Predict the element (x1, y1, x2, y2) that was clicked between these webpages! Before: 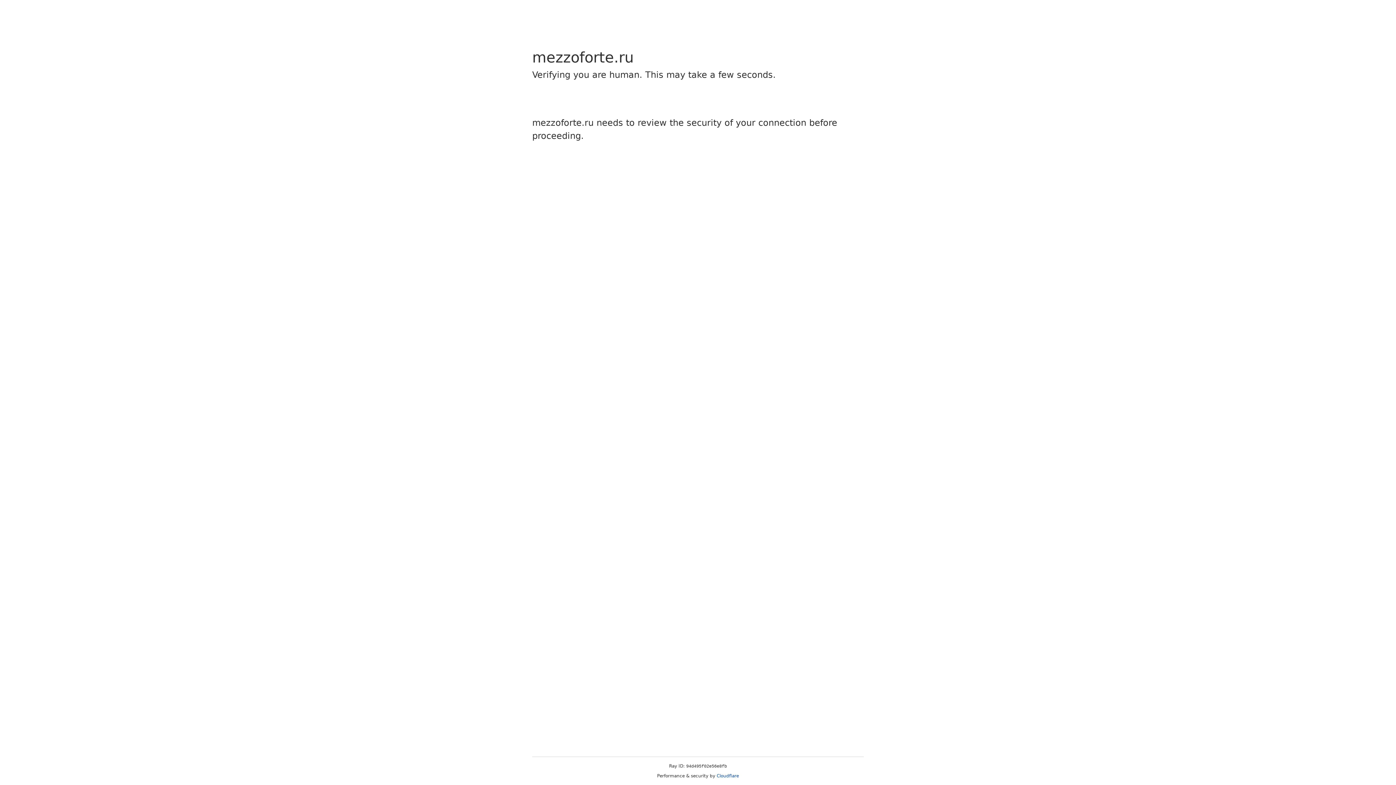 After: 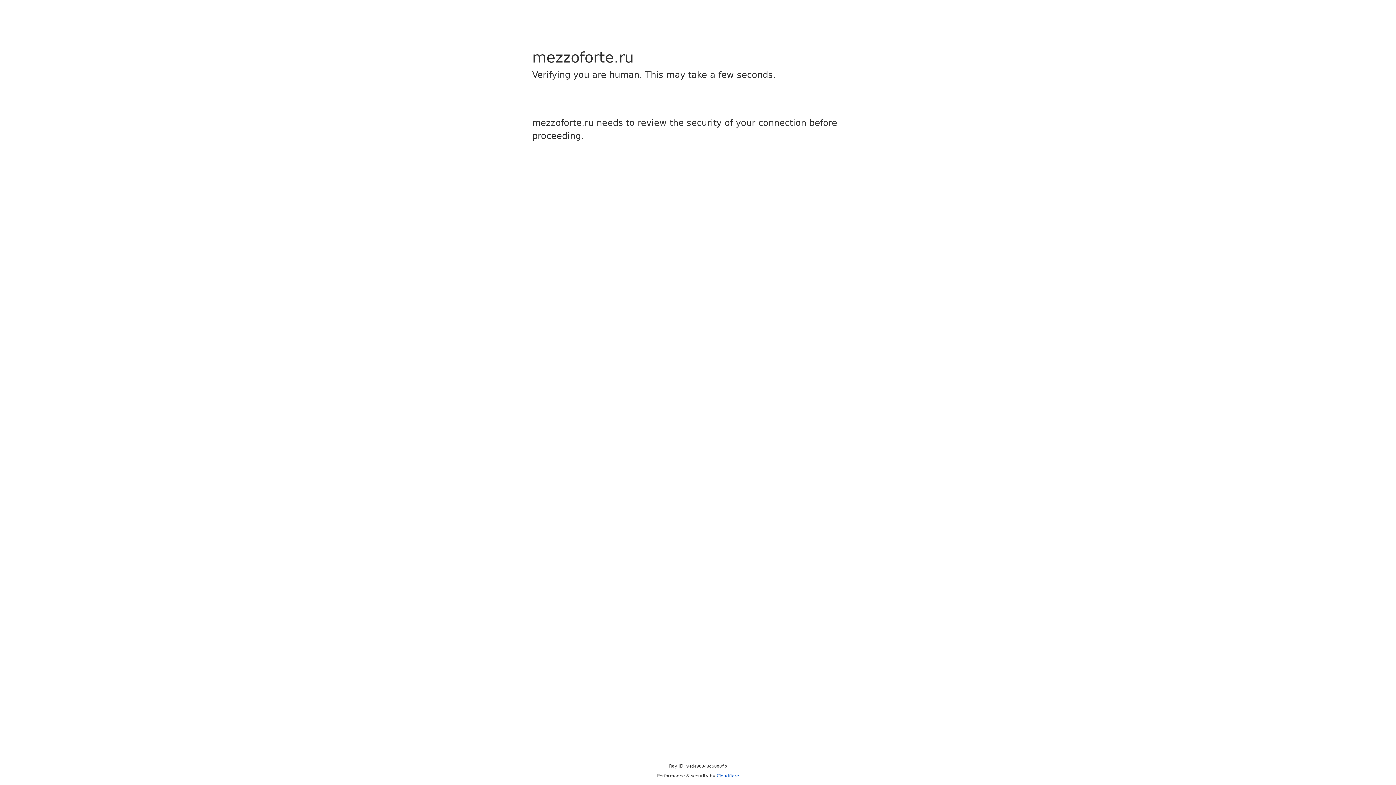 Action: bbox: (716, 773, 739, 778) label: Cloudflare